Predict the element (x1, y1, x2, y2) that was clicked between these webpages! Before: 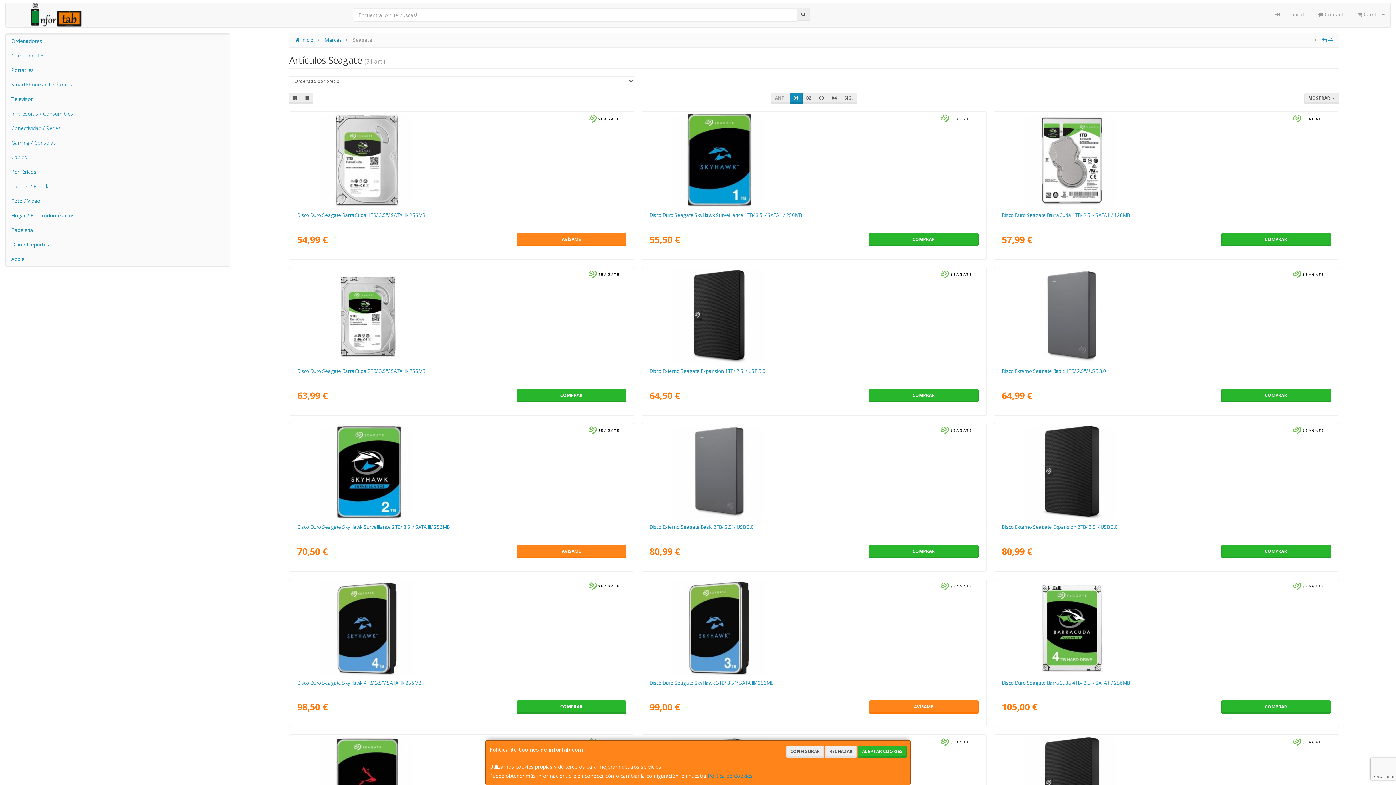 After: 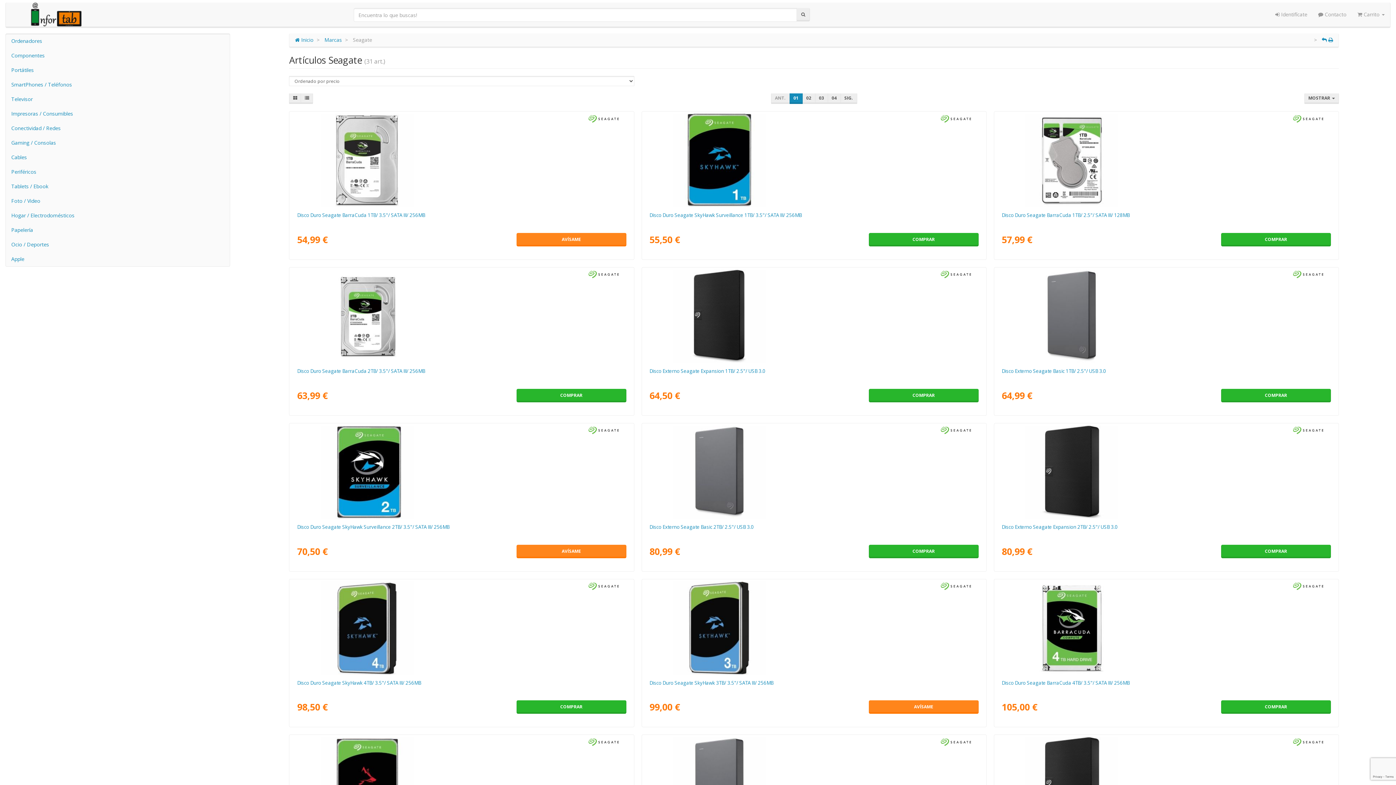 Action: label: ACEPTAR COOKIES bbox: (858, 746, 906, 758)